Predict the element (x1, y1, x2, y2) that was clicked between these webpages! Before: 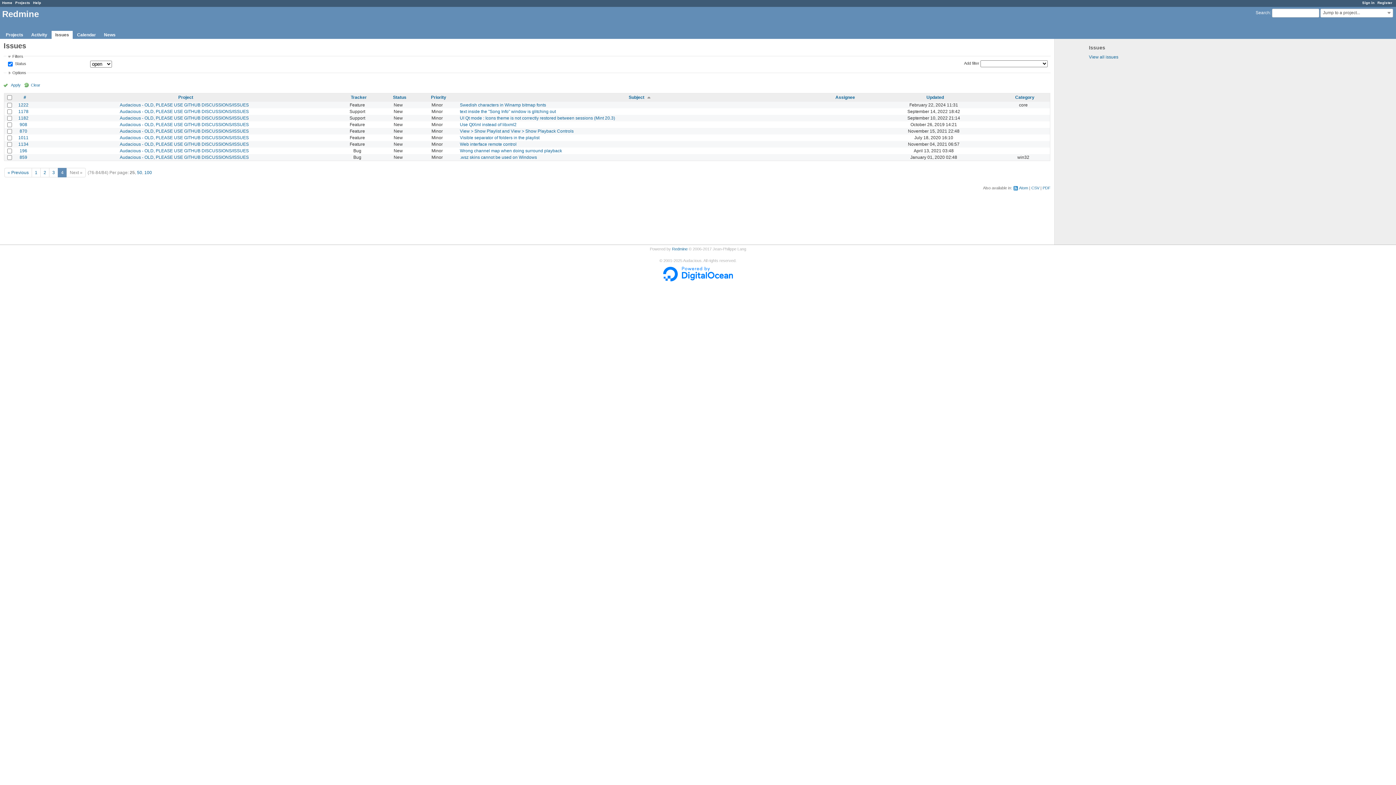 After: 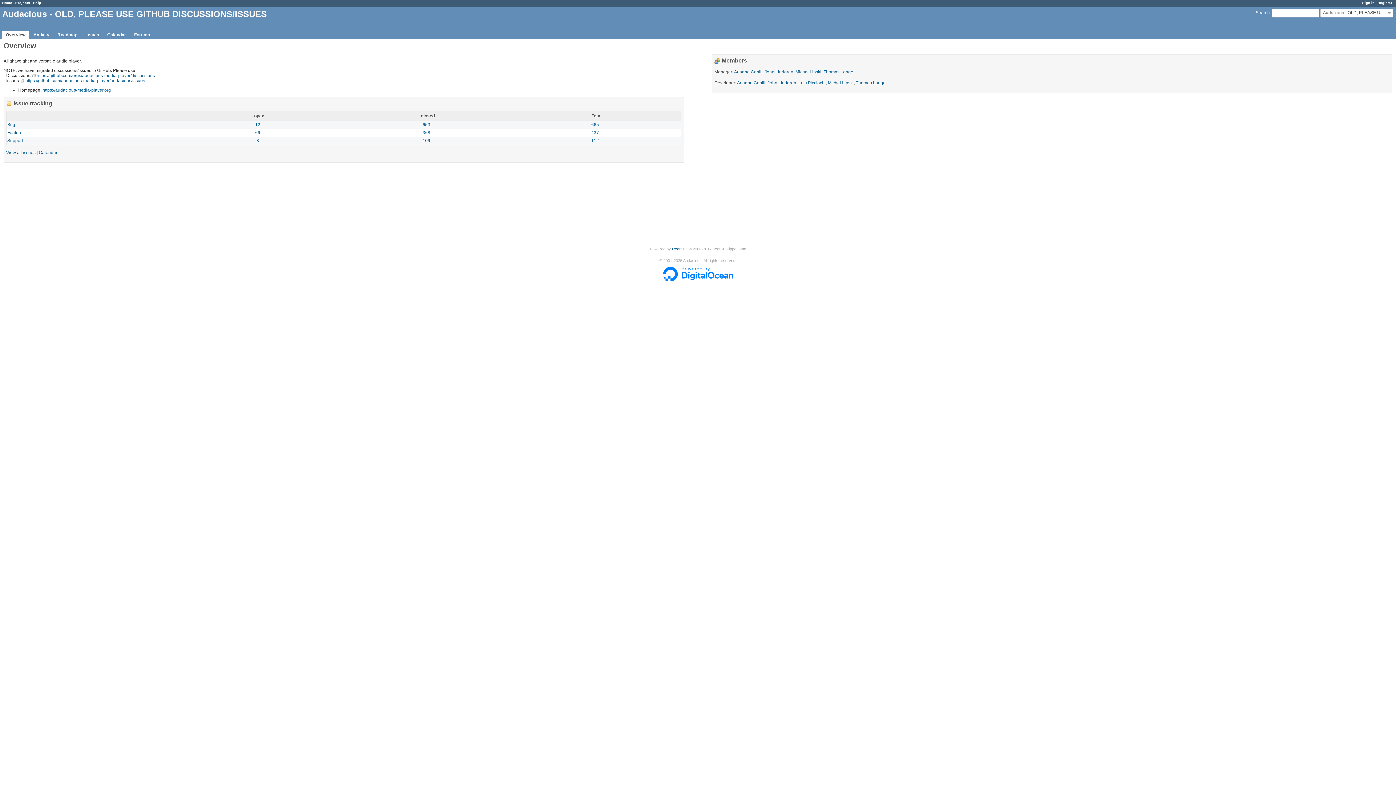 Action: bbox: (2, 0, 12, 4) label: Home